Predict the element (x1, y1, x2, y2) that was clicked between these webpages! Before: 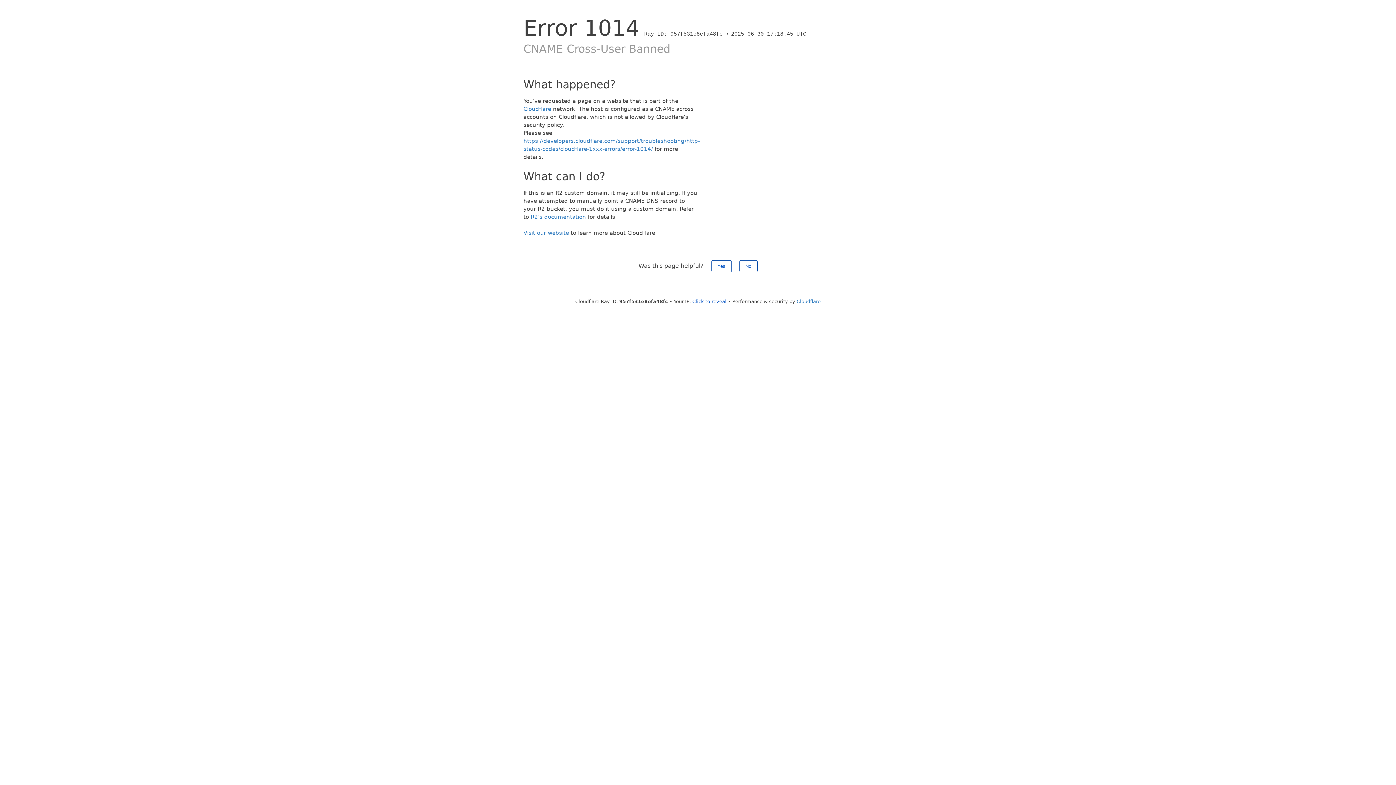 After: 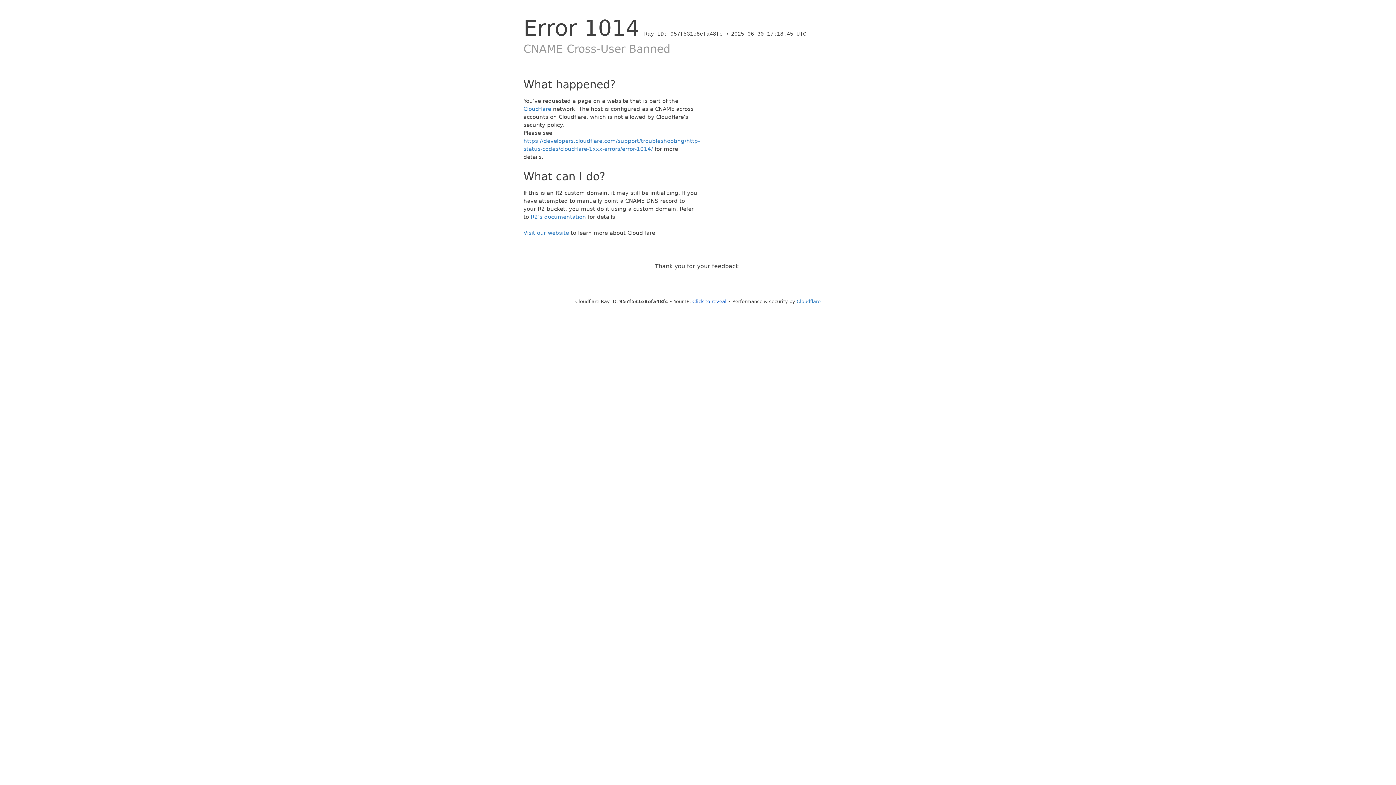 Action: bbox: (711, 260, 731, 272) label: Yes